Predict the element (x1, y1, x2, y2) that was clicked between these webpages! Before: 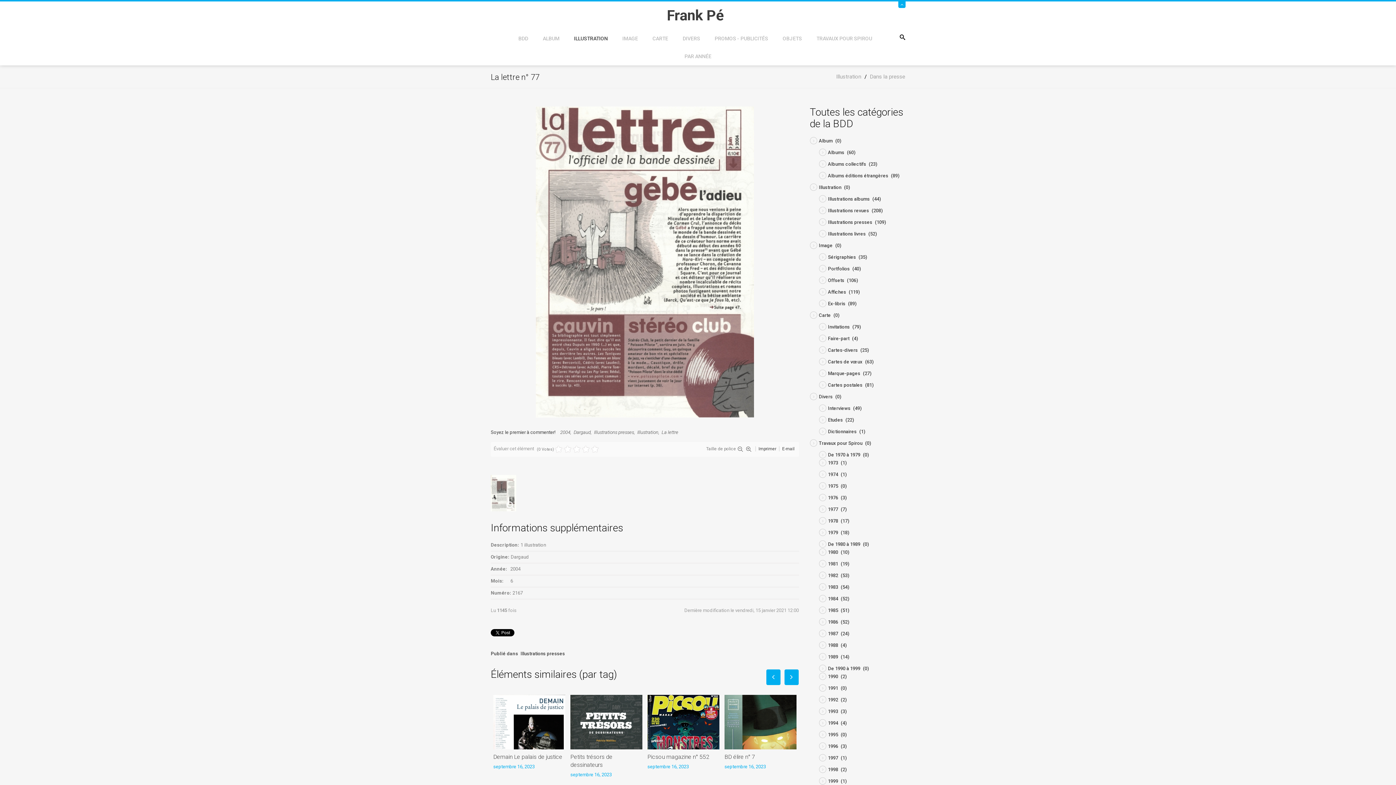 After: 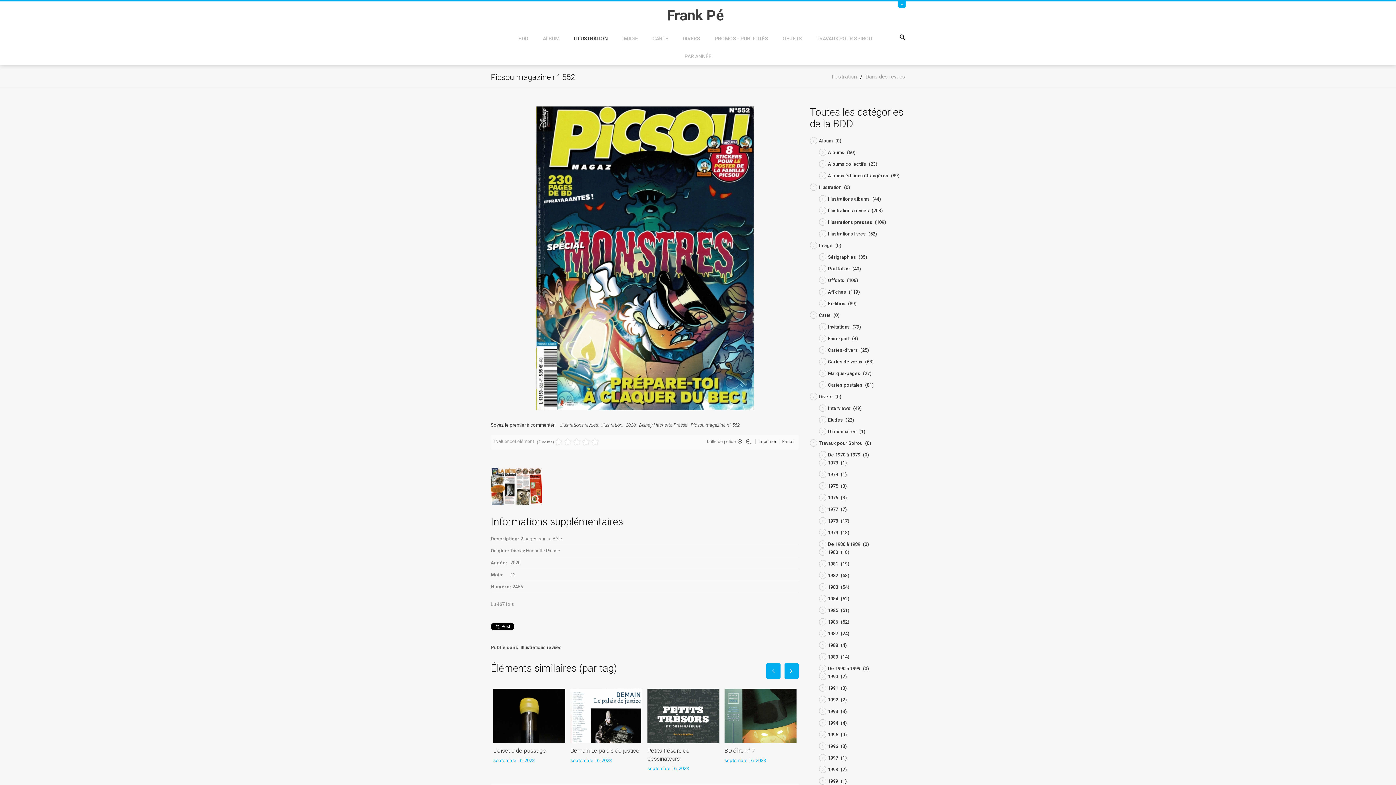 Action: bbox: (647, 753, 719, 761) label: Picsou magazine n° 552